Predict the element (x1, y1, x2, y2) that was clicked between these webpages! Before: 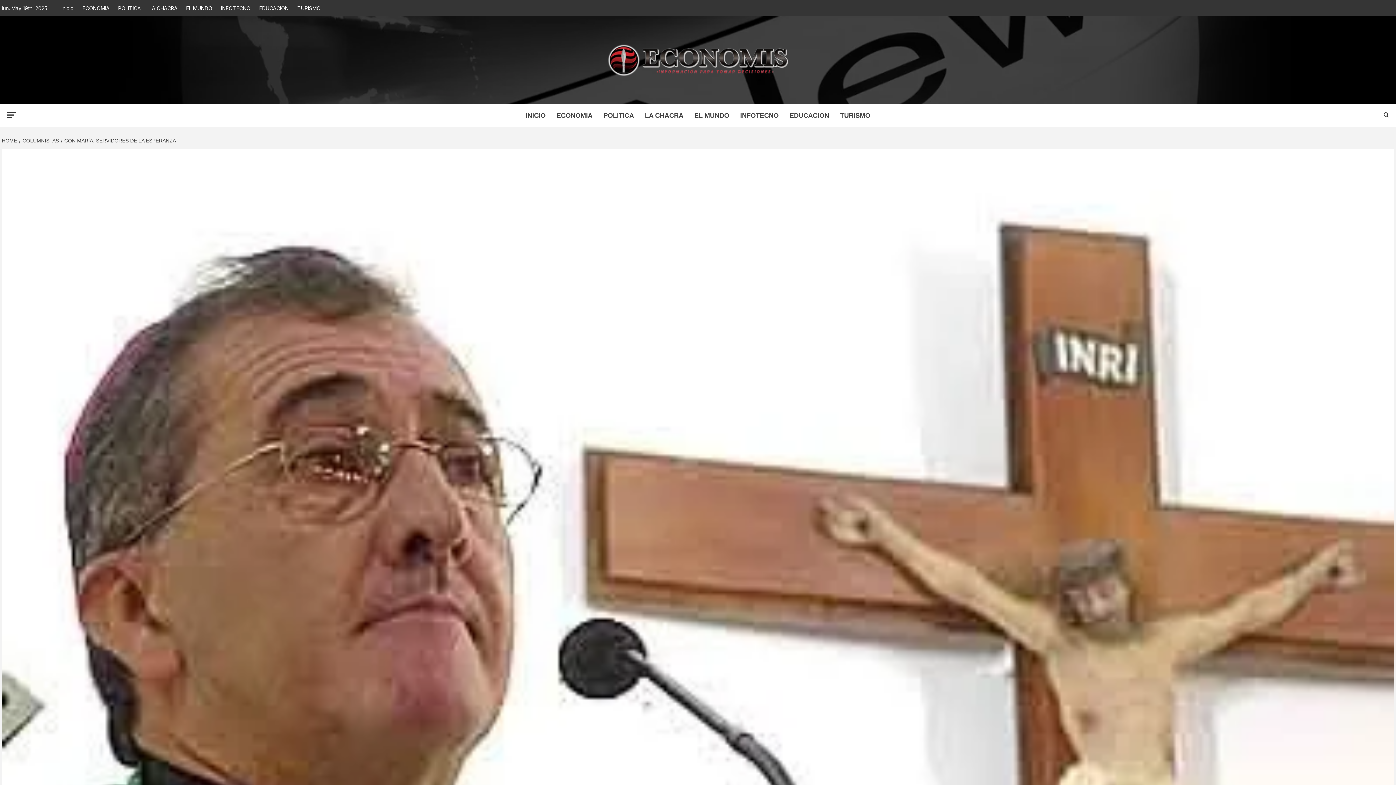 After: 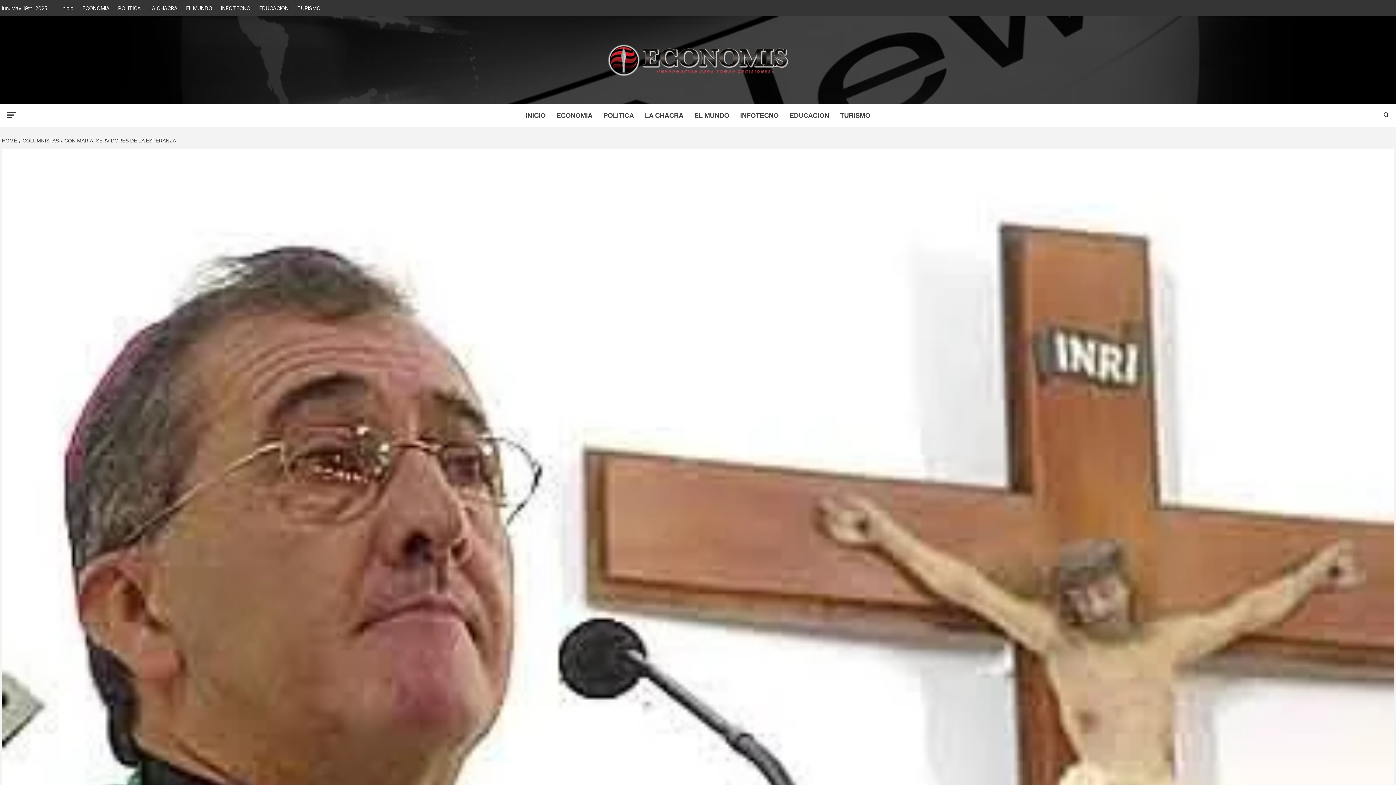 Action: bbox: (60, 137, 177, 143) label: CON MARÍA, SERVIDORES DE LA ESPERANZA